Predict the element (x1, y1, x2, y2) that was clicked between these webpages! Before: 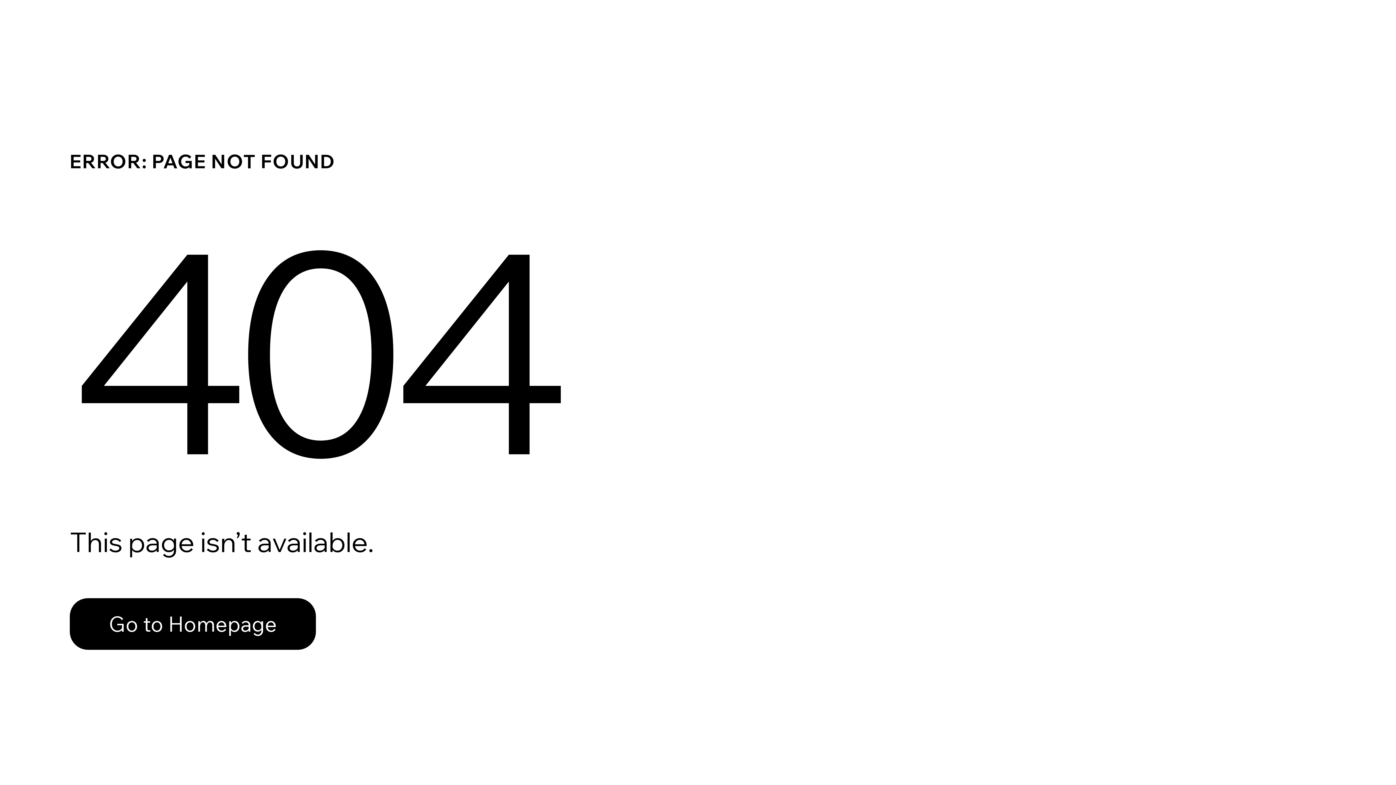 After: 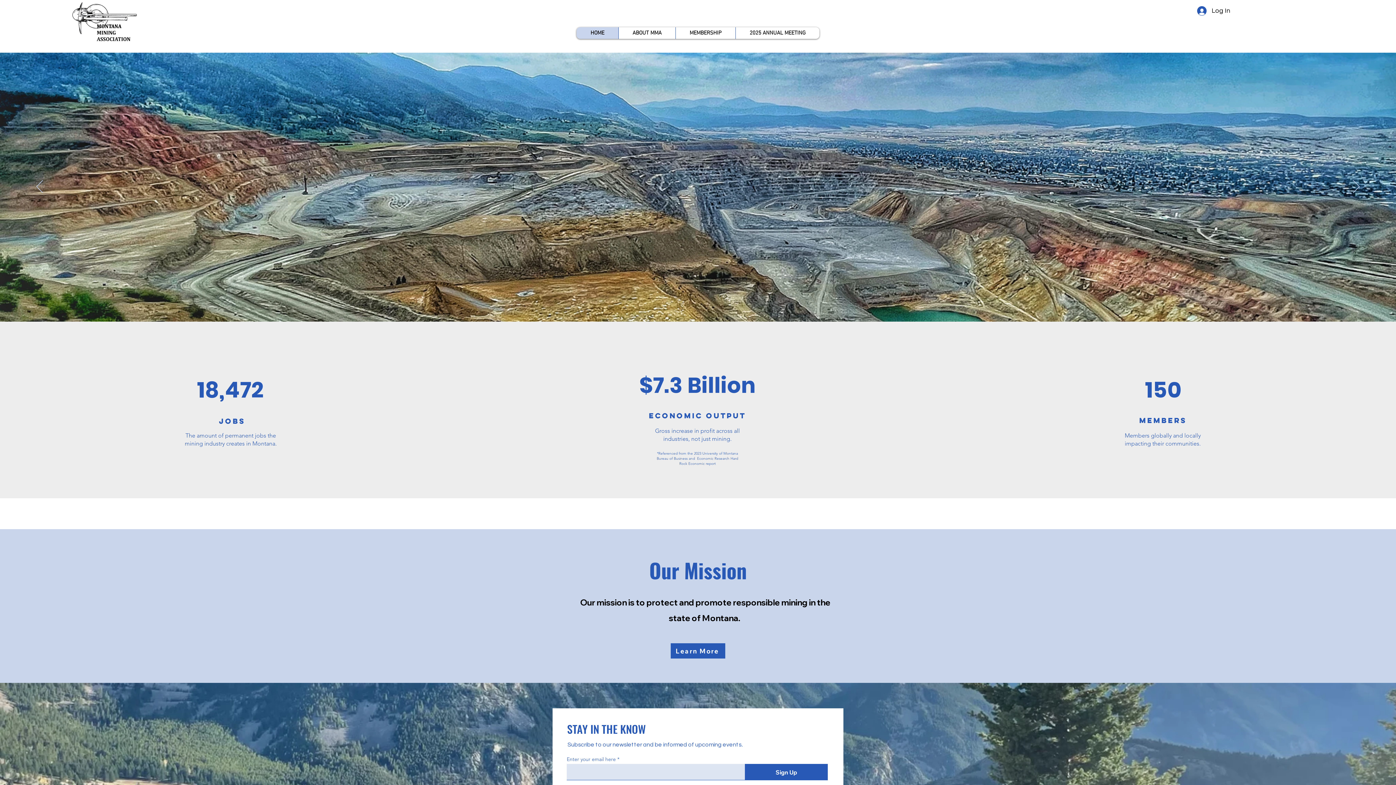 Action: bbox: (69, 598, 316, 650) label: Go to Homepage